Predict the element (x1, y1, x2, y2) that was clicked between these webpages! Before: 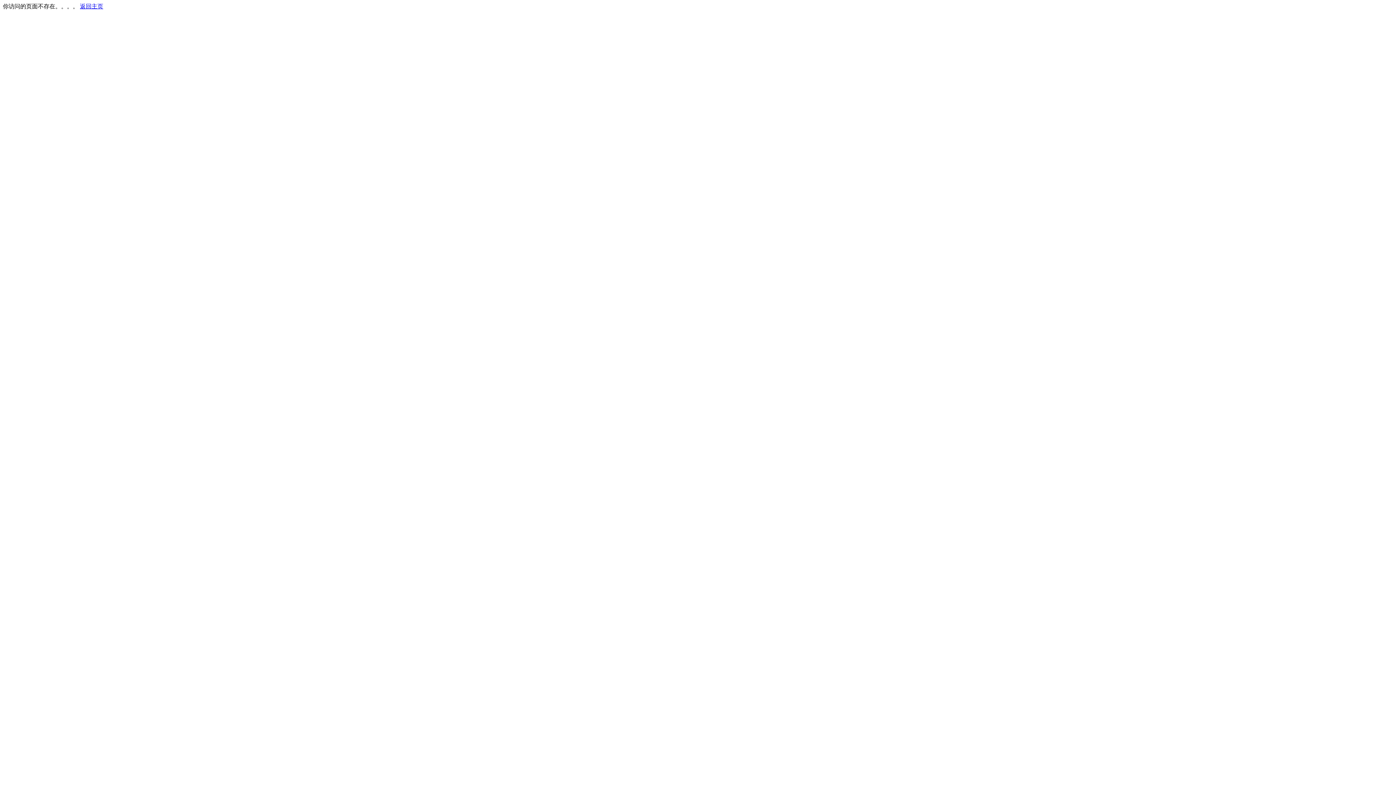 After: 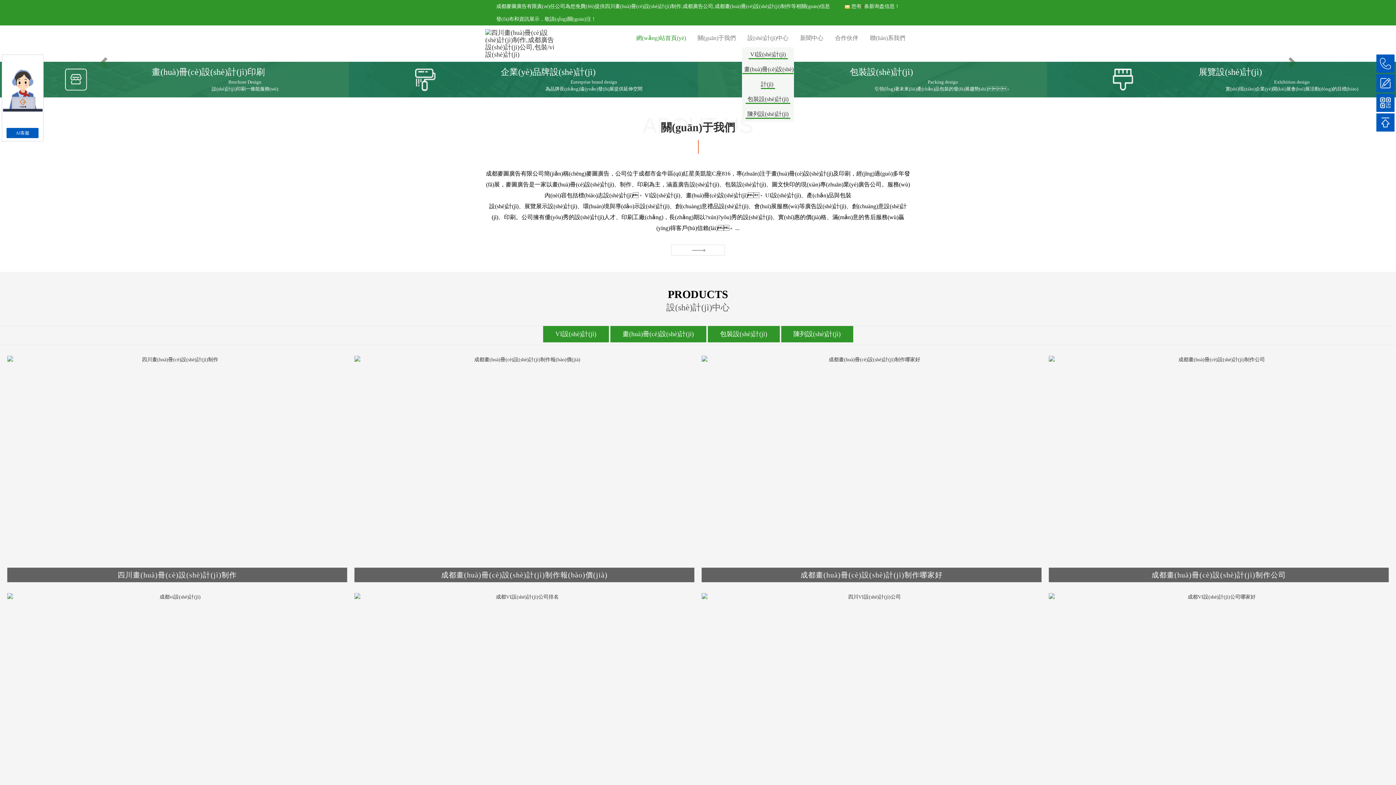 Action: bbox: (80, 3, 103, 9) label: 返回主页